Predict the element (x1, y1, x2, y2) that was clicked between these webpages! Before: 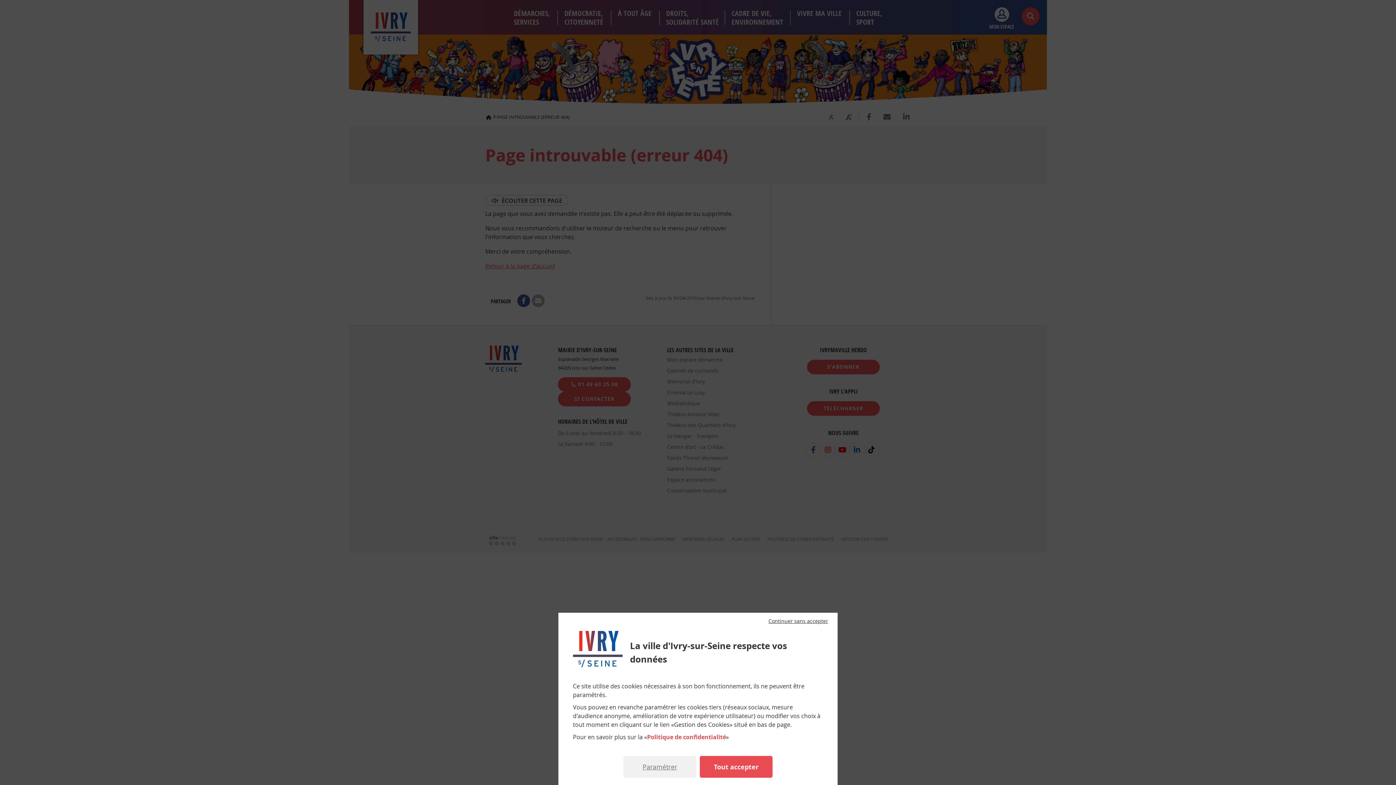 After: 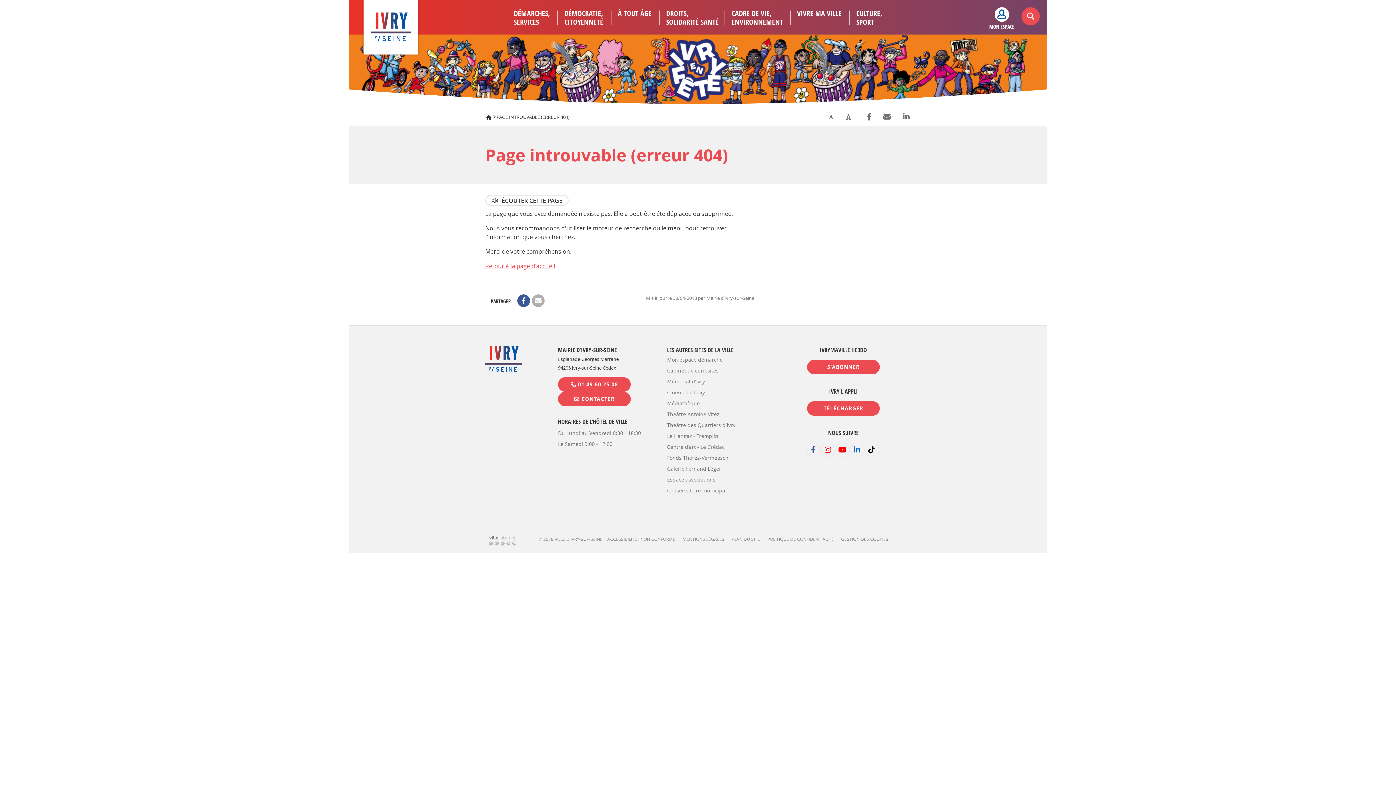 Action: label: Tout accepter bbox: (700, 756, 772, 778)